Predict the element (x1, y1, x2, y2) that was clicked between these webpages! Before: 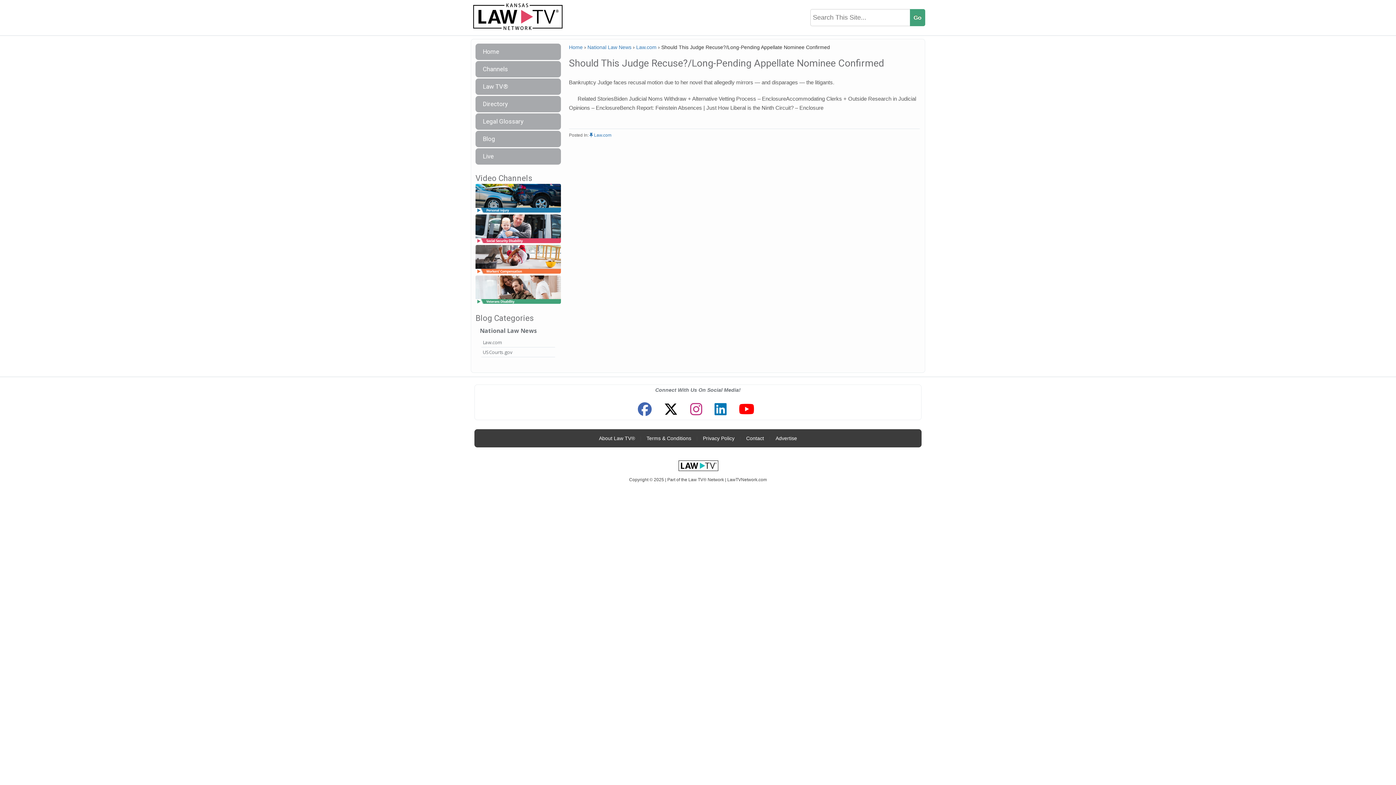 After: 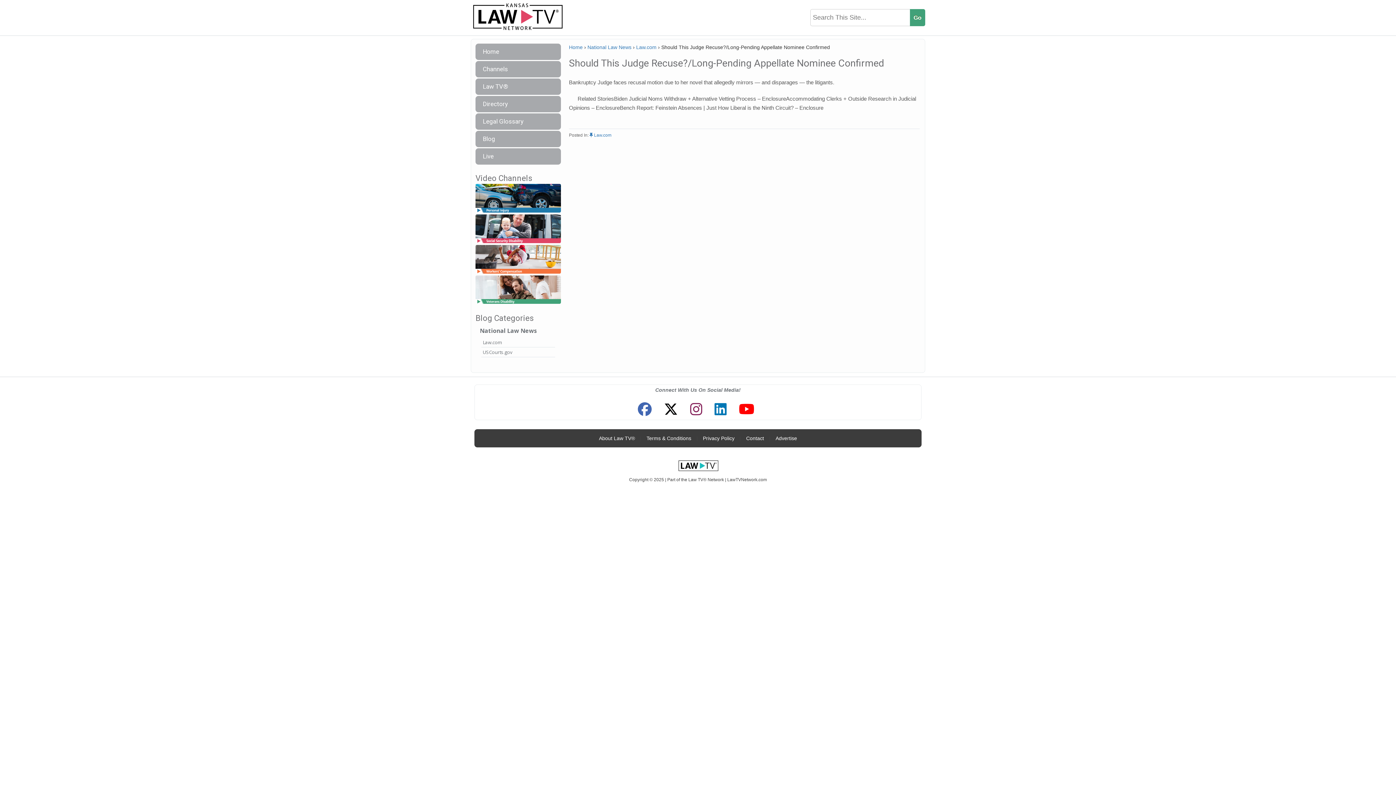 Action: bbox: (686, 399, 706, 420)